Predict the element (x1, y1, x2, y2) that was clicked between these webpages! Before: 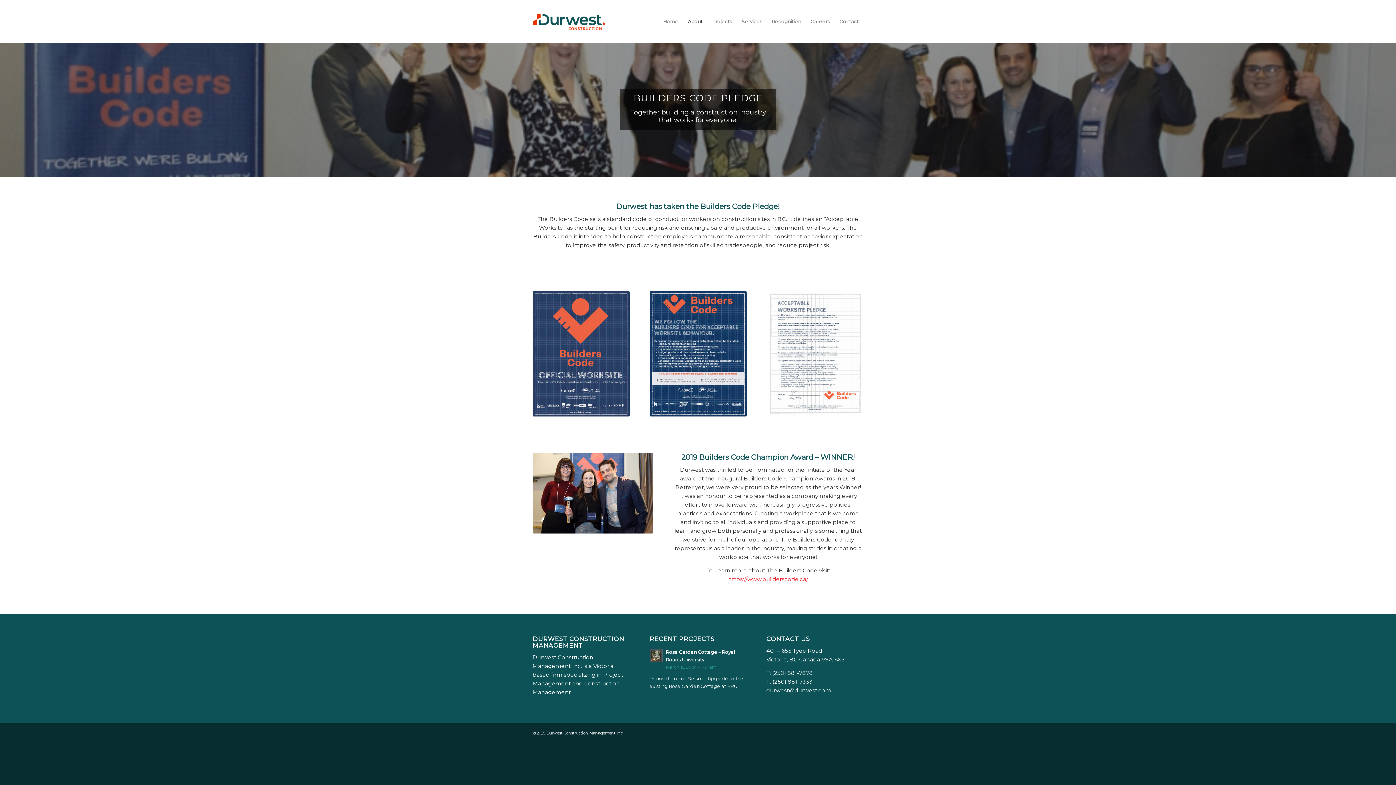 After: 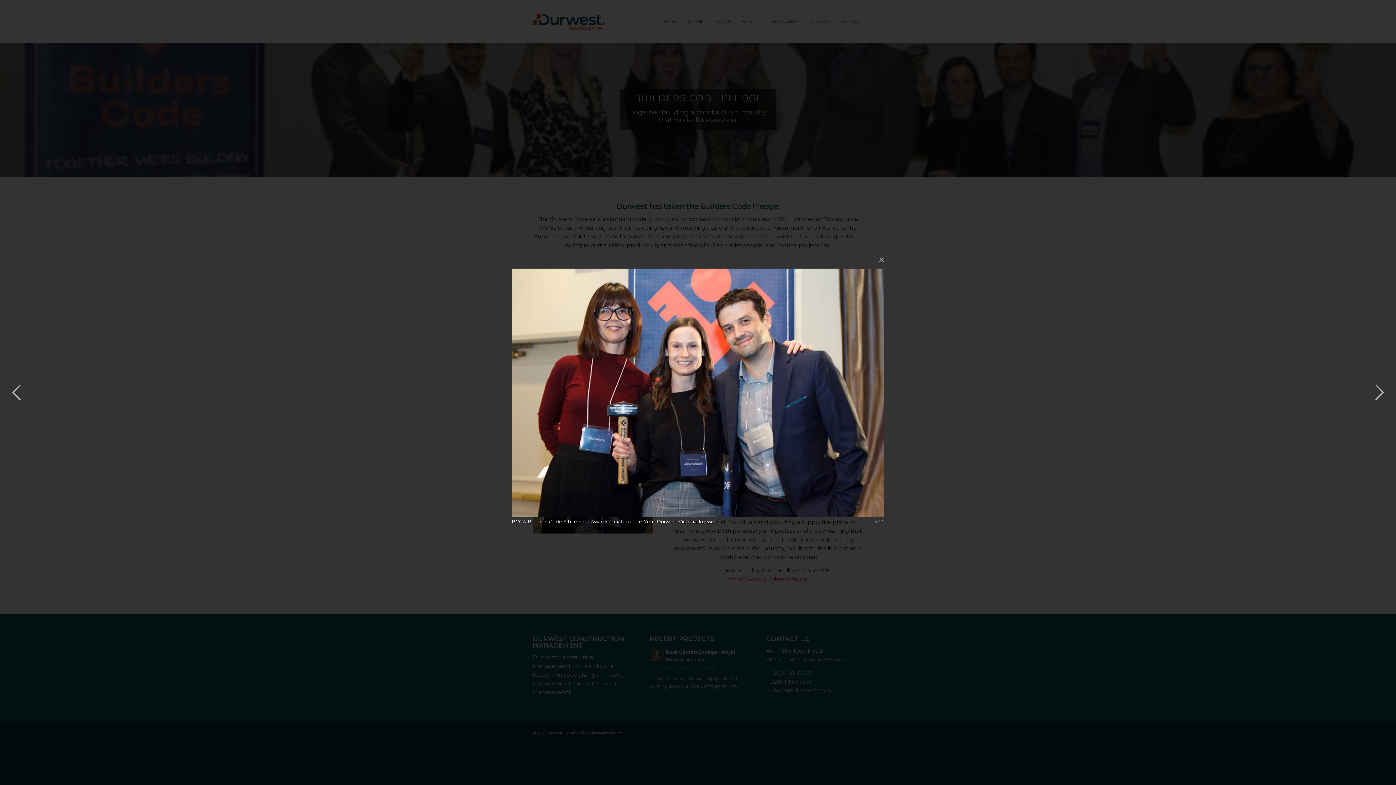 Action: bbox: (532, 453, 653, 533) label: BCCA-Builders-Code-Champion-Awards-Initiate-of-the-Year-Durwest-Victoria-for-web